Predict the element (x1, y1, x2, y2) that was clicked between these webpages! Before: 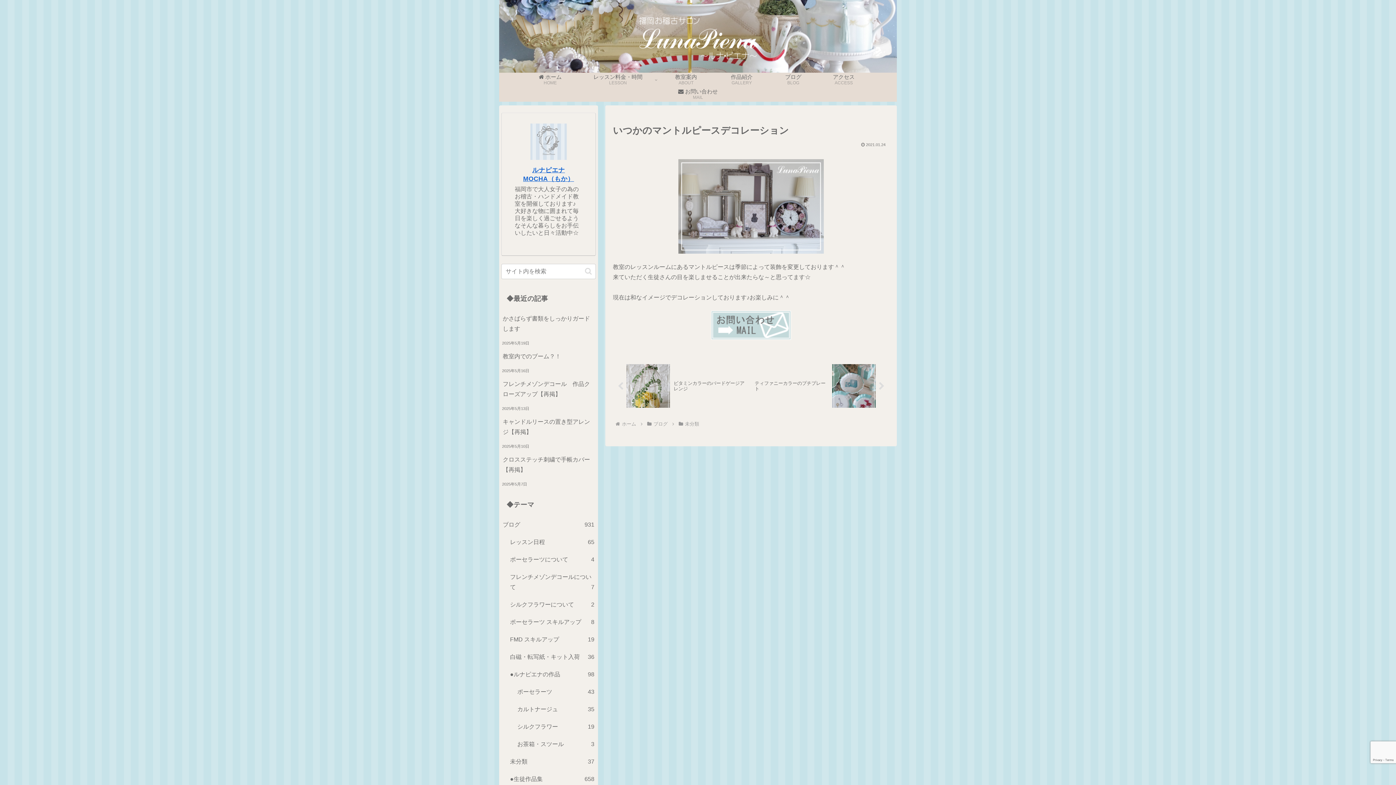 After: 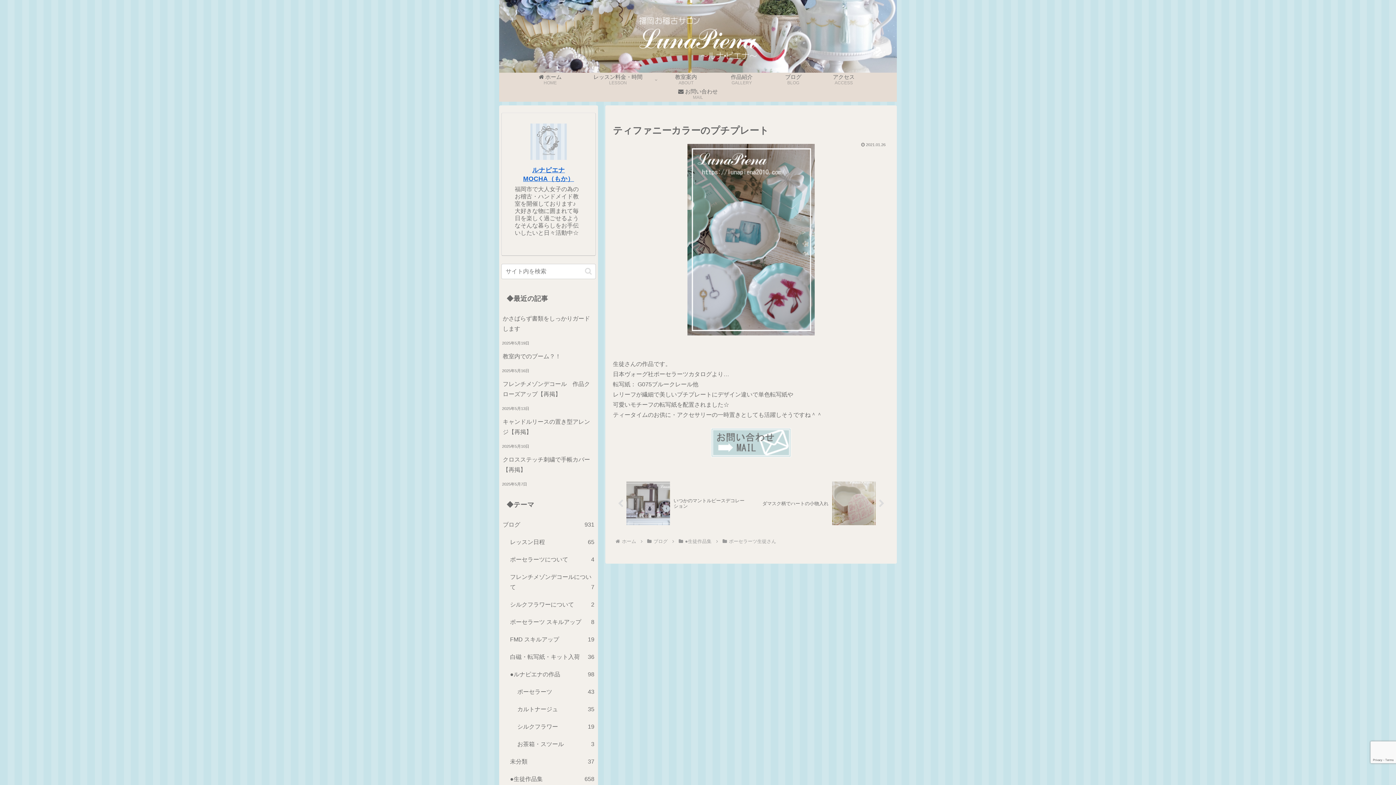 Action: bbox: (751, 360, 889, 411) label: ティファニーカラーのプチプレート